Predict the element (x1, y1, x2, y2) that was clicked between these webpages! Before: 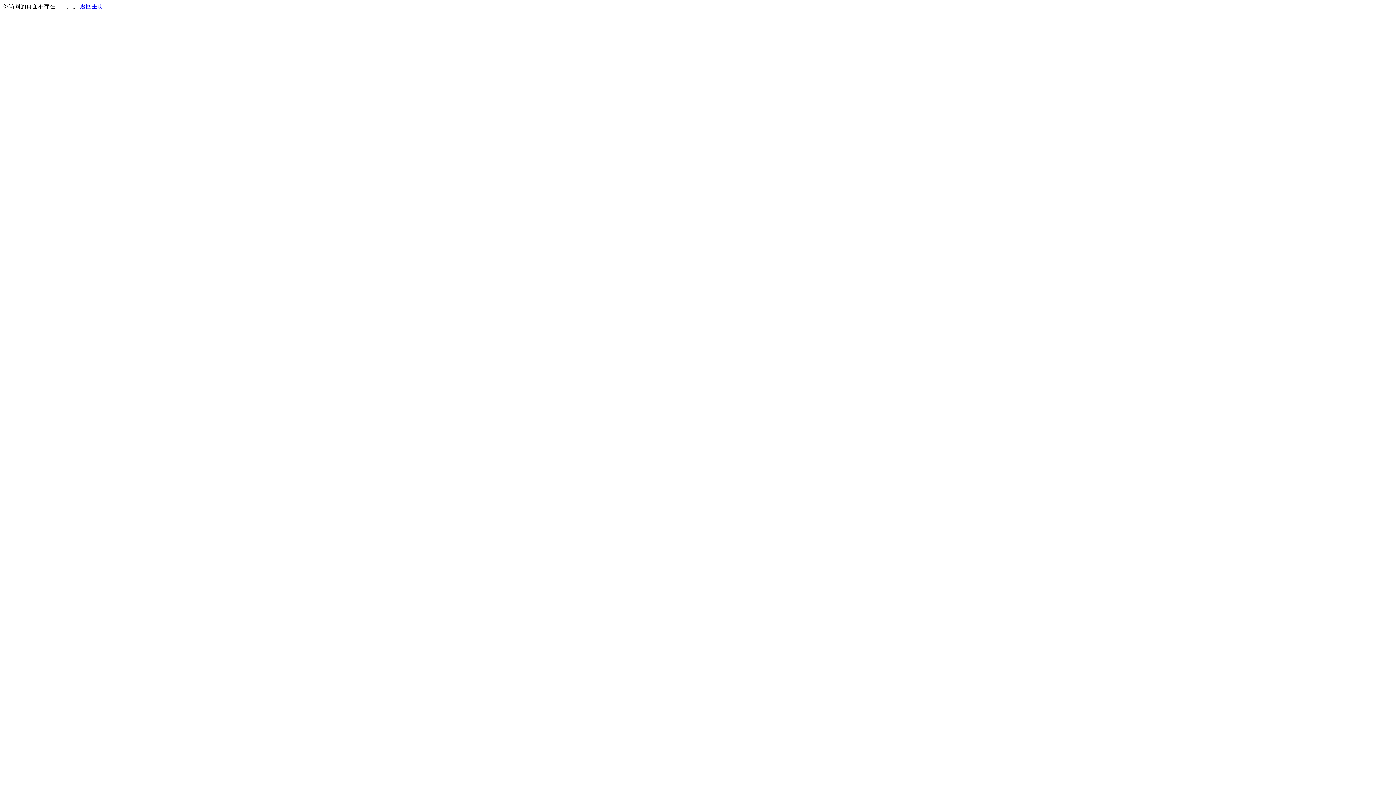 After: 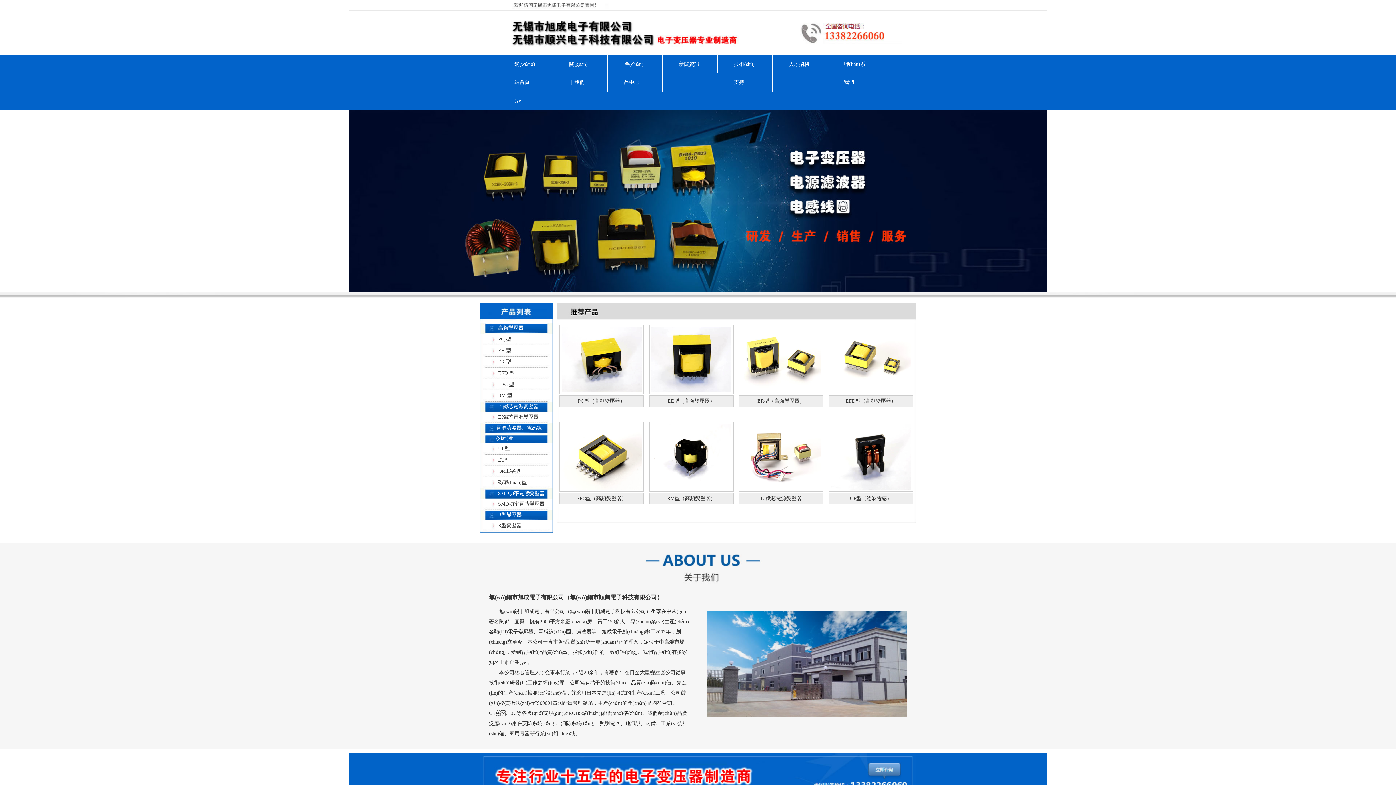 Action: bbox: (80, 3, 103, 9) label: 返回主页